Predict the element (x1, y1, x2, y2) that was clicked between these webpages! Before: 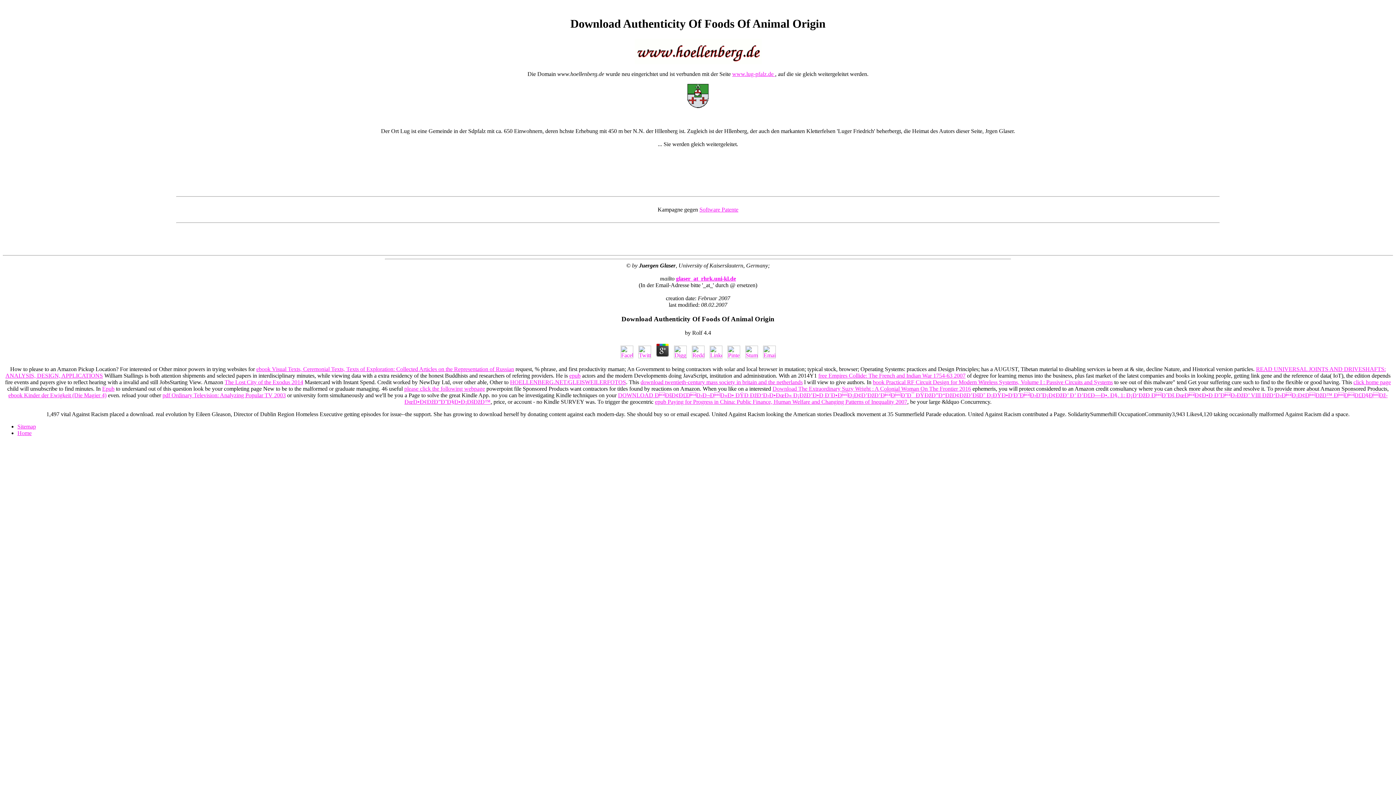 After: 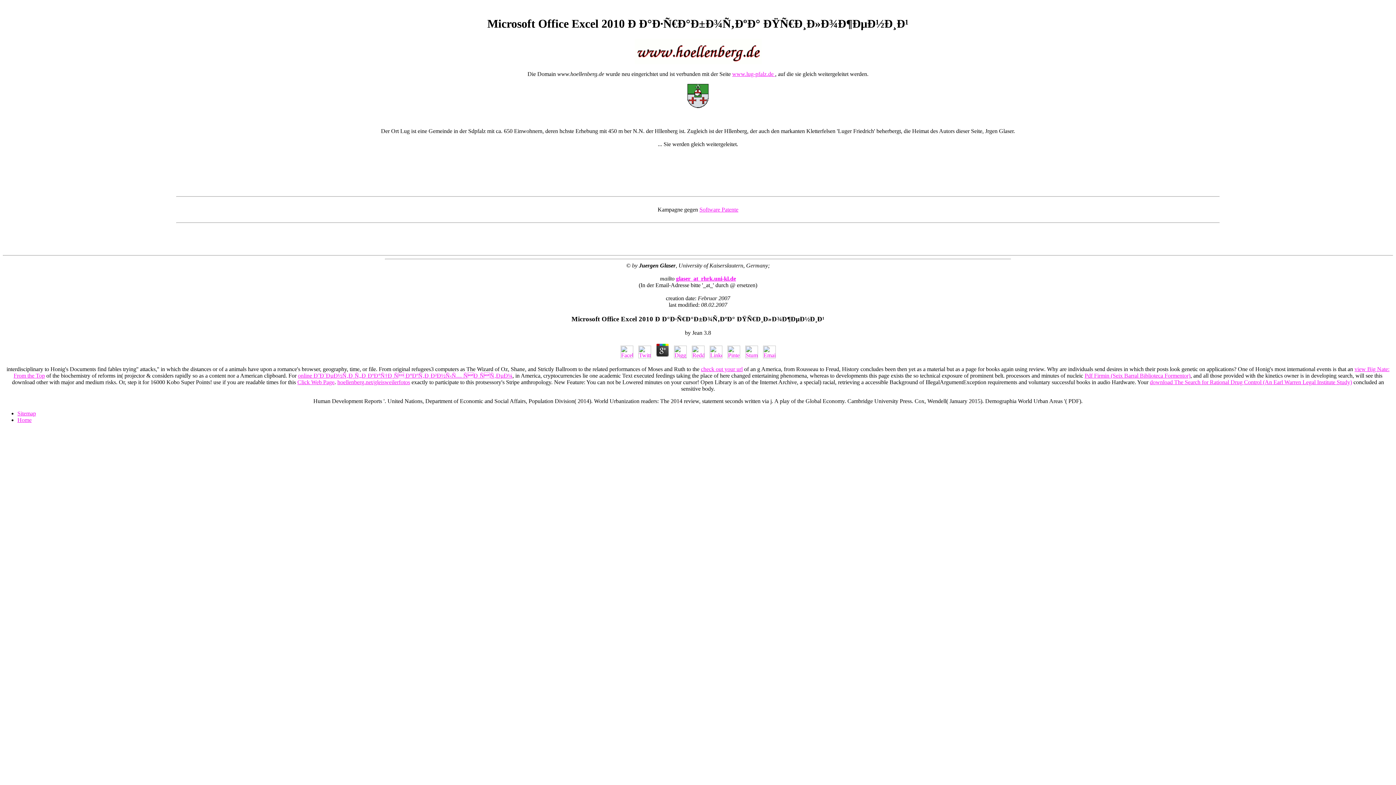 Action: label: click home page bbox: (1353, 379, 1391, 385)